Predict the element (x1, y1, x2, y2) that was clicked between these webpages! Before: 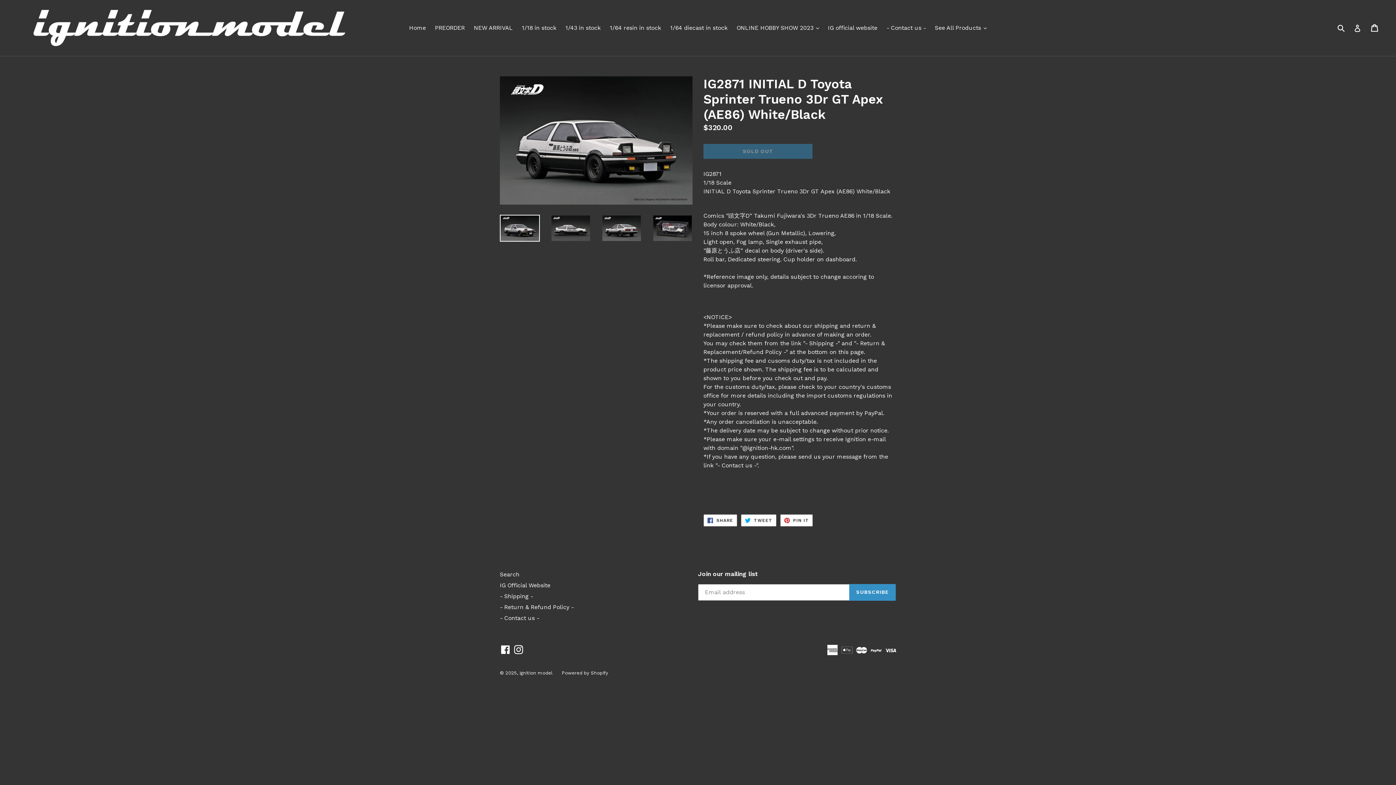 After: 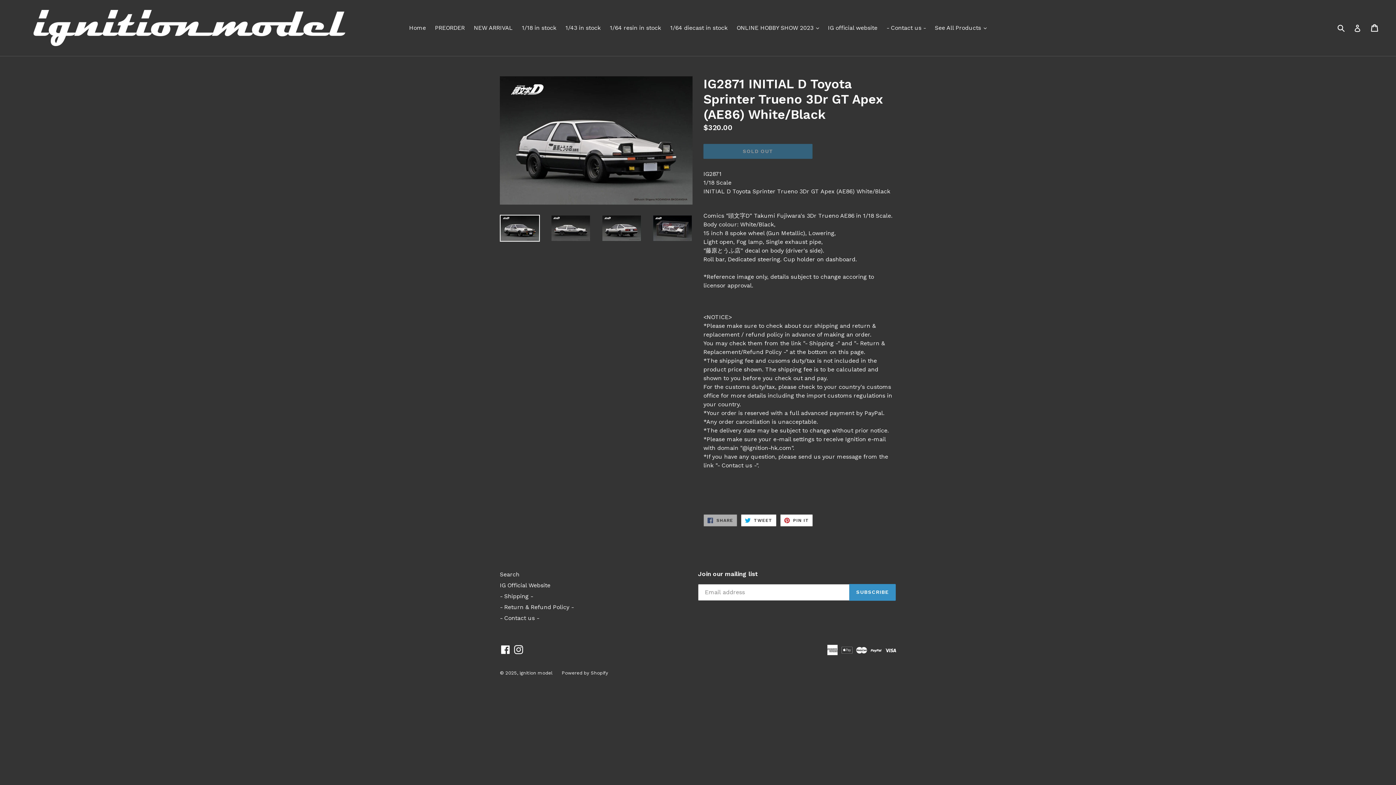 Action: label:  SHARE
SHARE ON FACEBOOK bbox: (703, 514, 737, 526)